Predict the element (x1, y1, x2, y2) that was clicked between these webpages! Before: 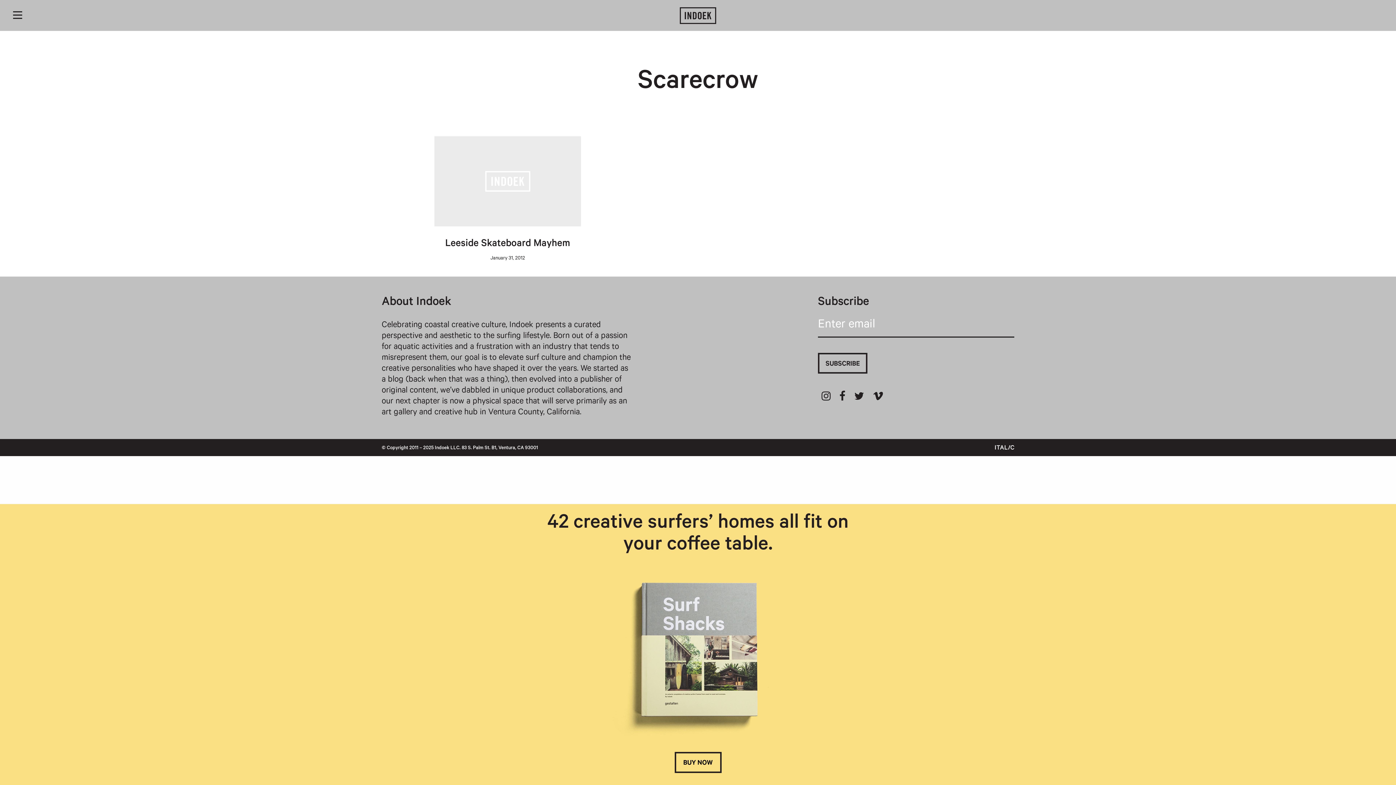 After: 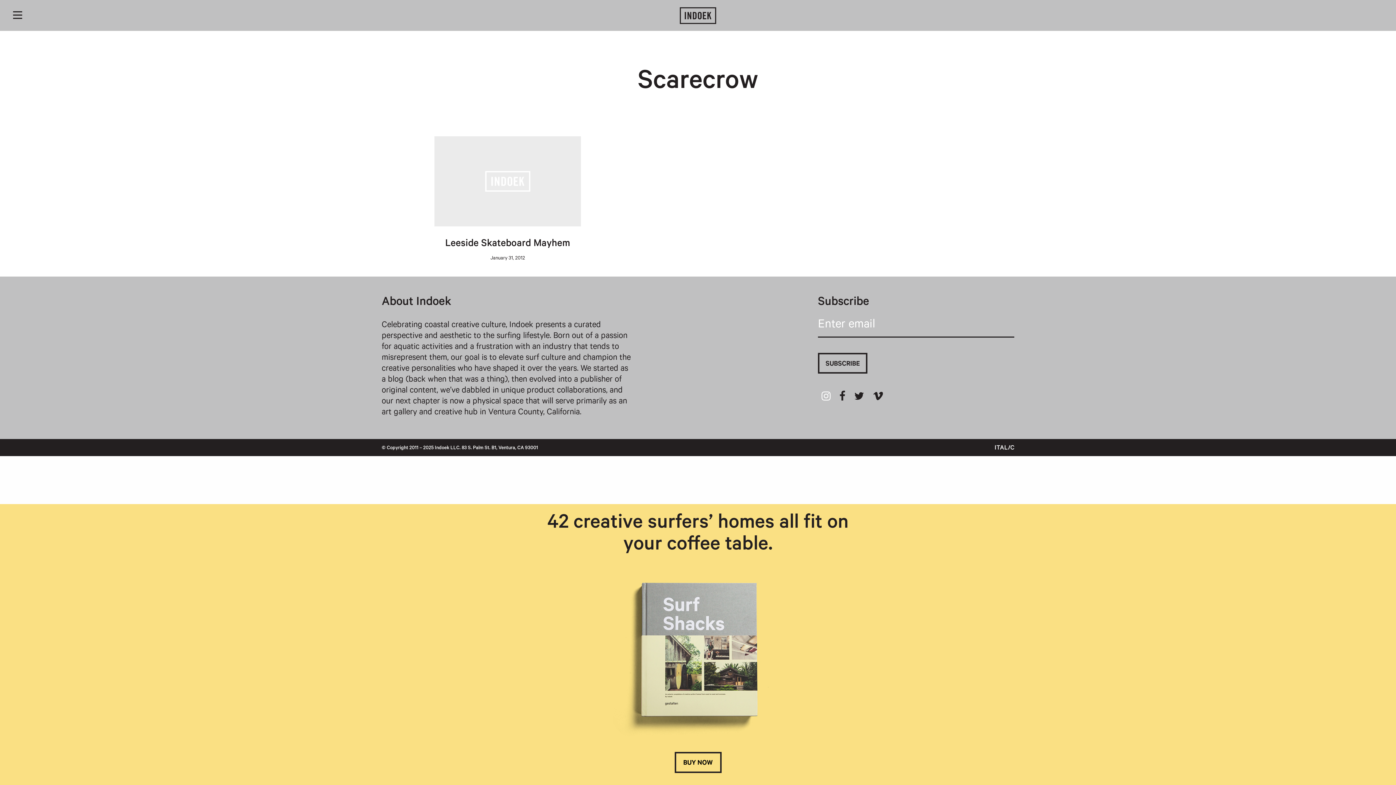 Action: bbox: (821, 393, 830, 403)